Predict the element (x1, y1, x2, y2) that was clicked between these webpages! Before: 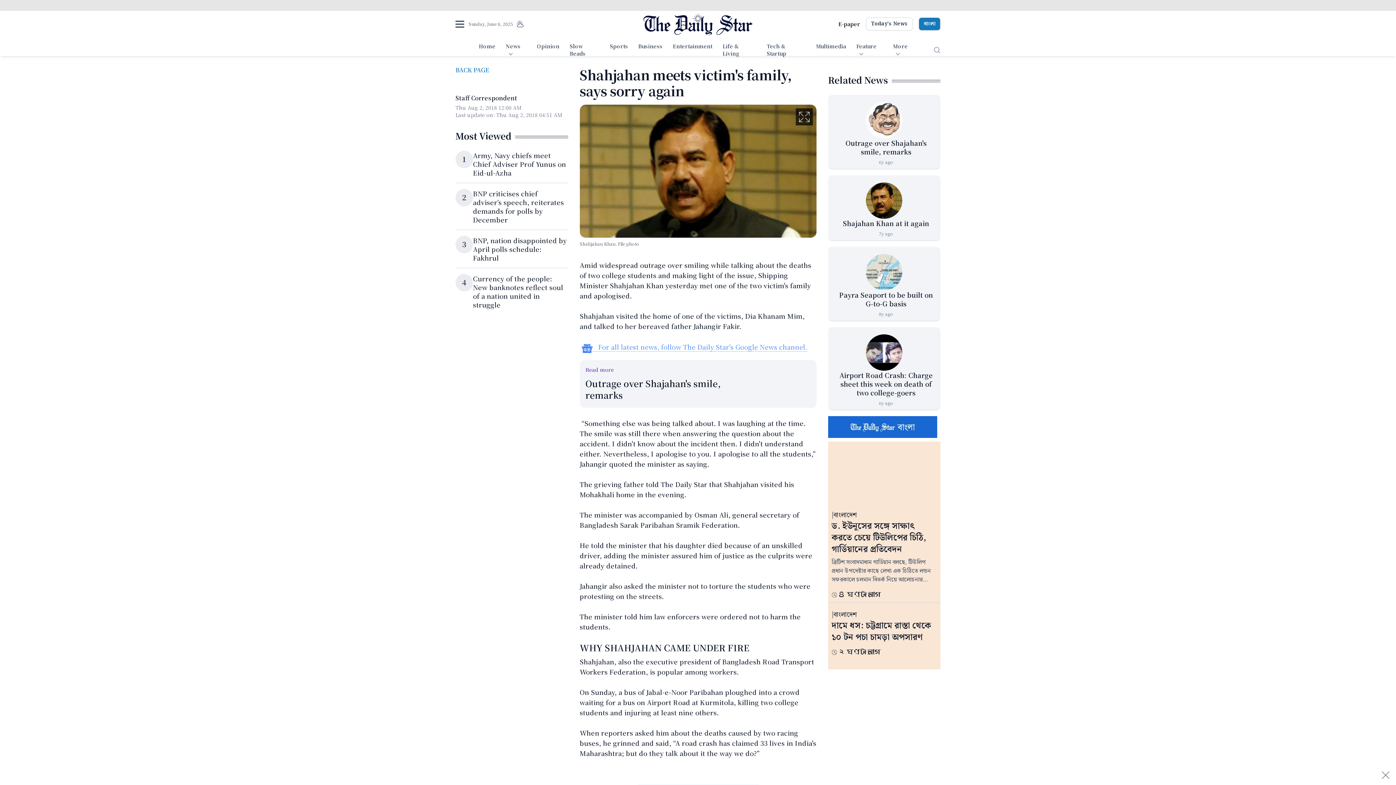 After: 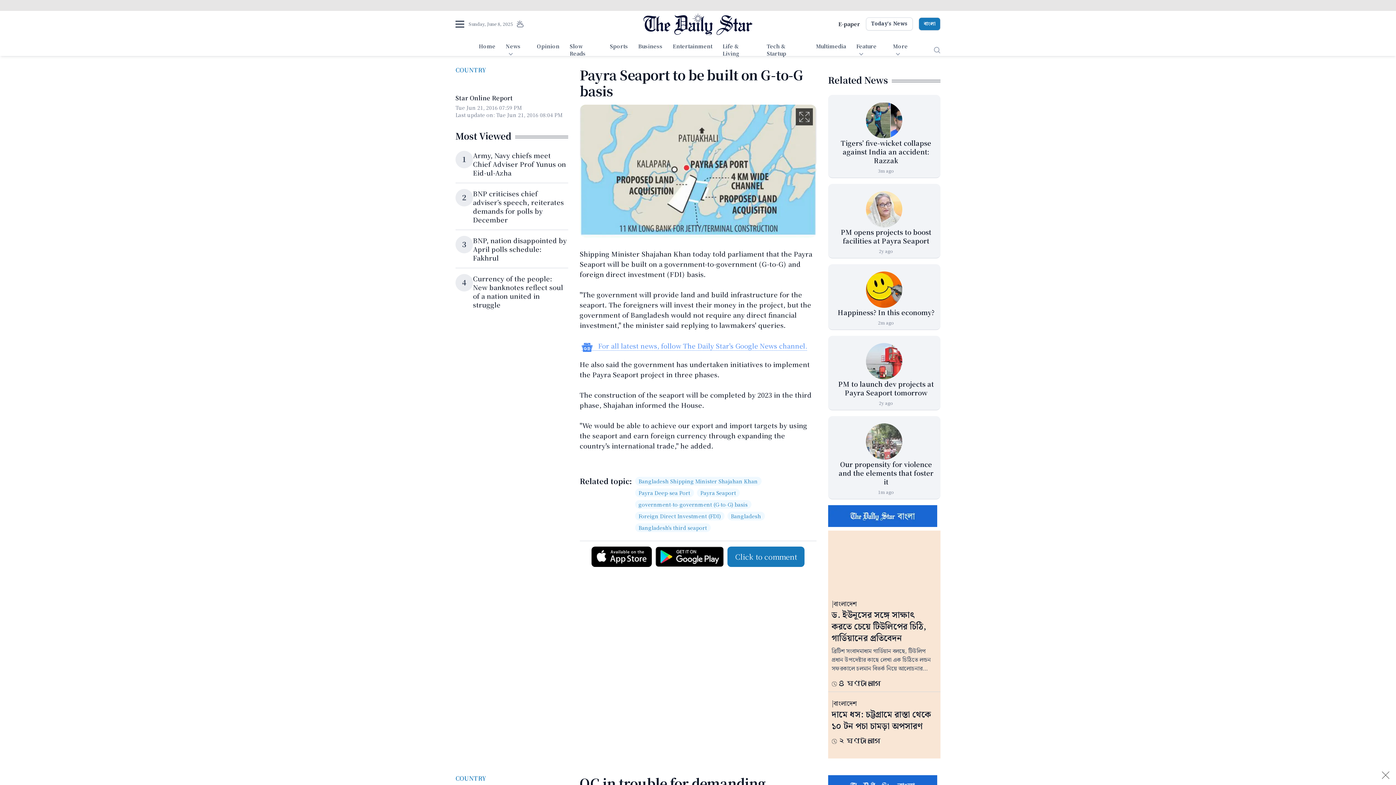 Action: label: Payra Seaport to be built on G-to-G basis  bbox: (866, 254, 902, 290)